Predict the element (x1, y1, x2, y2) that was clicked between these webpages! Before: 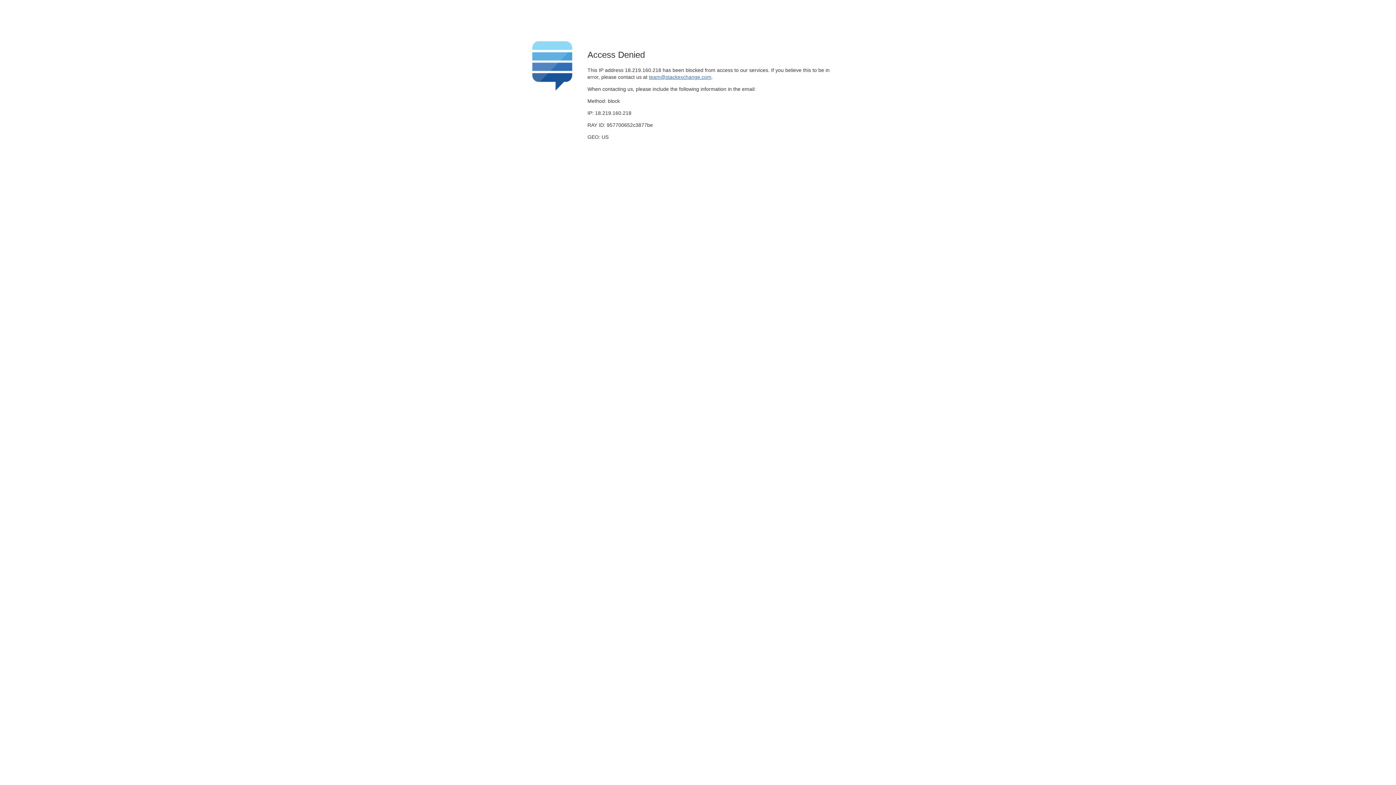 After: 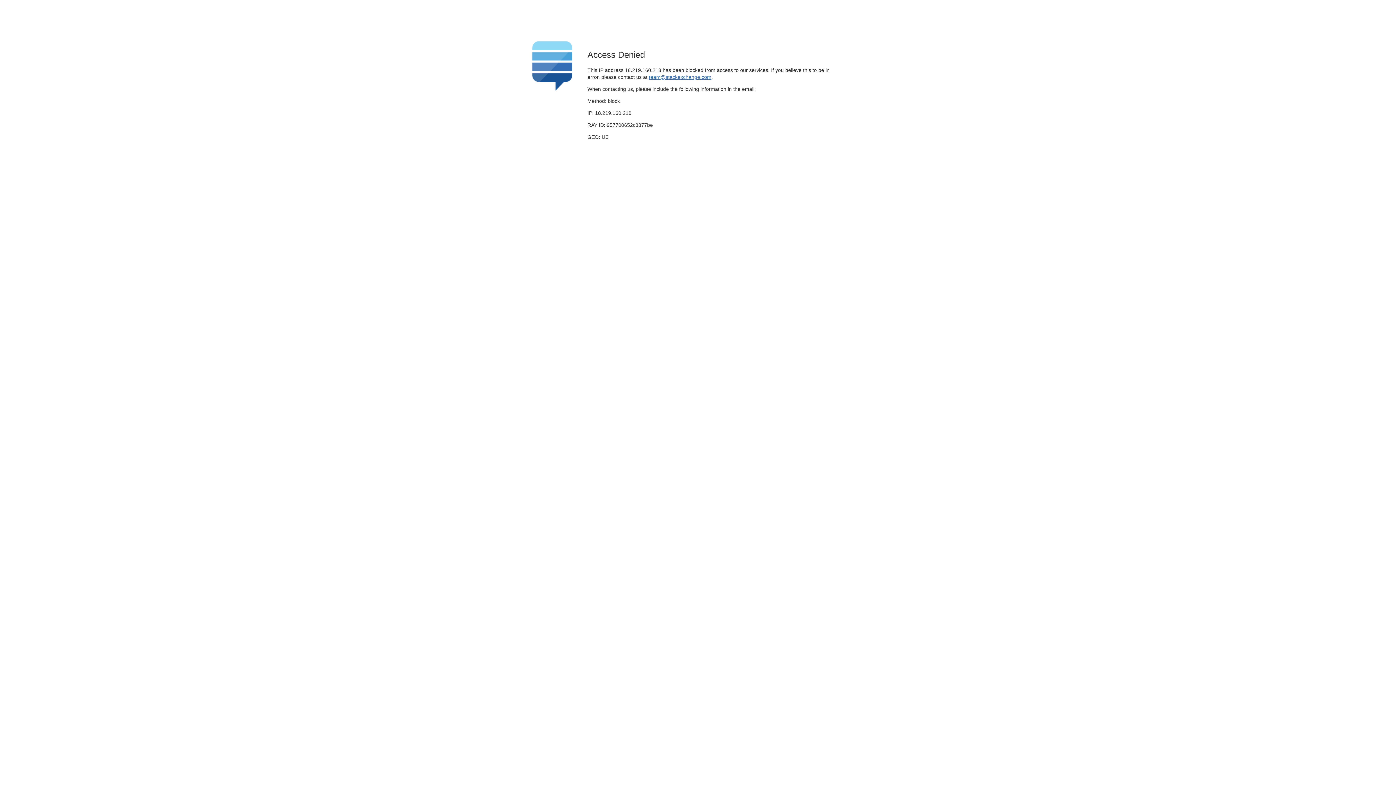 Action: label: team@stackexchange.com bbox: (649, 74, 711, 79)